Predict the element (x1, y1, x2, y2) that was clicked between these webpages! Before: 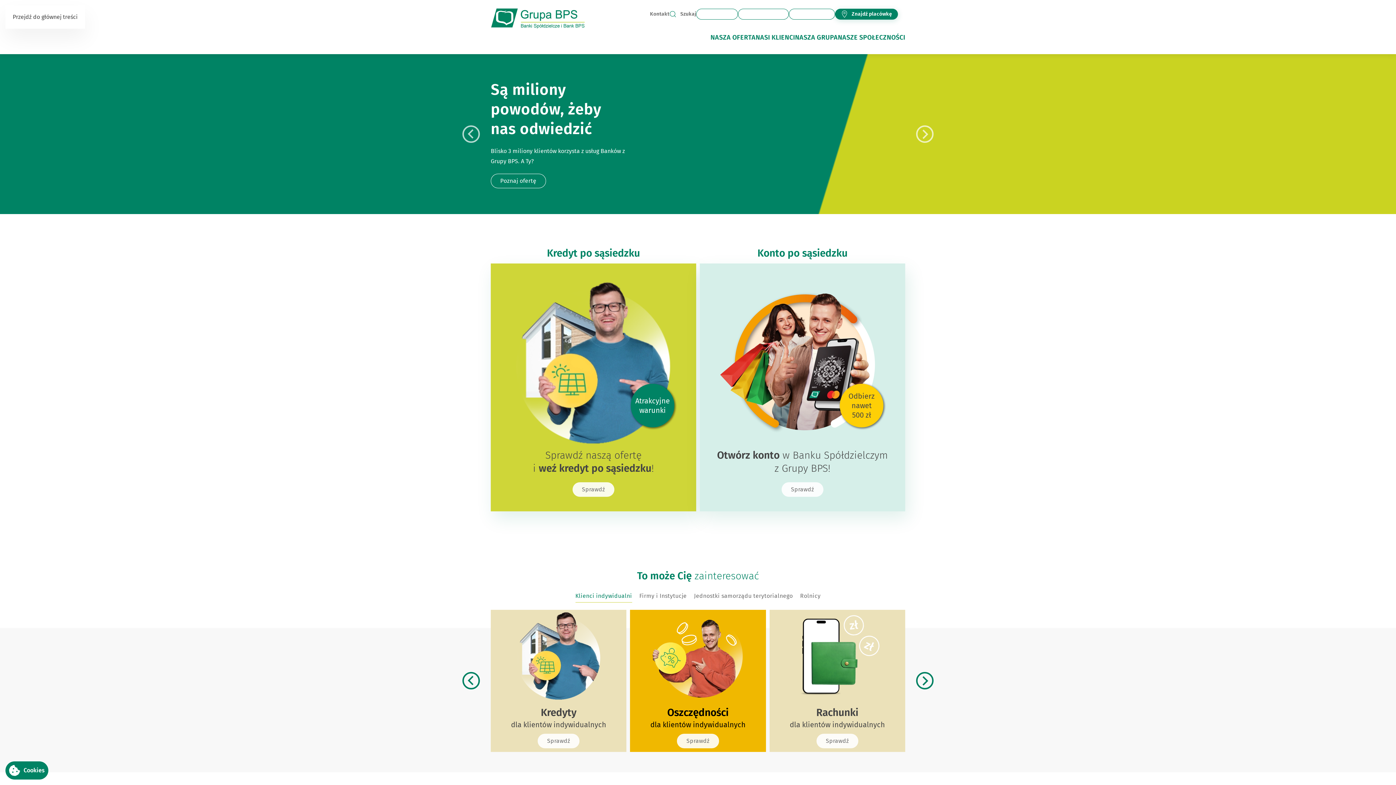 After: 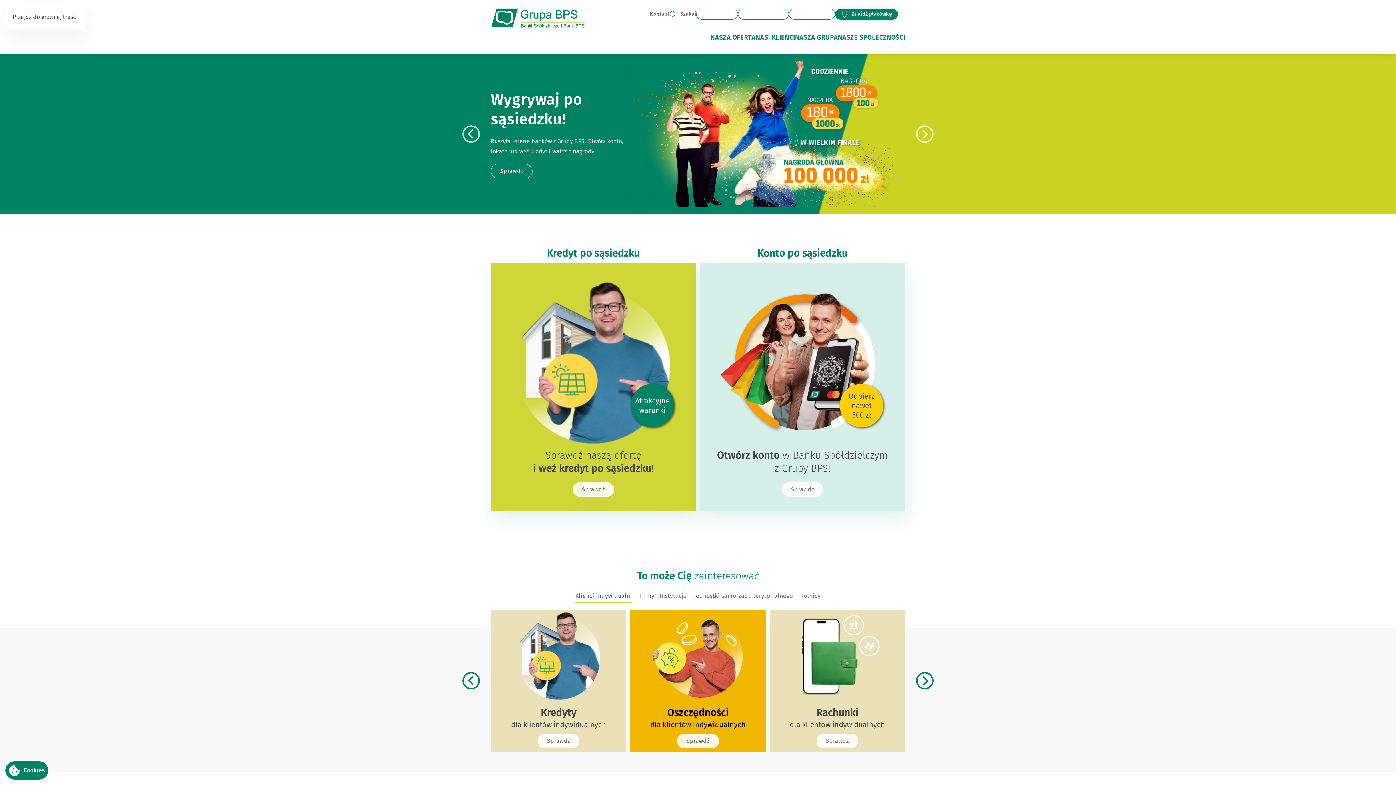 Action: bbox: (575, 590, 632, 602) label: Klienci indywidualni